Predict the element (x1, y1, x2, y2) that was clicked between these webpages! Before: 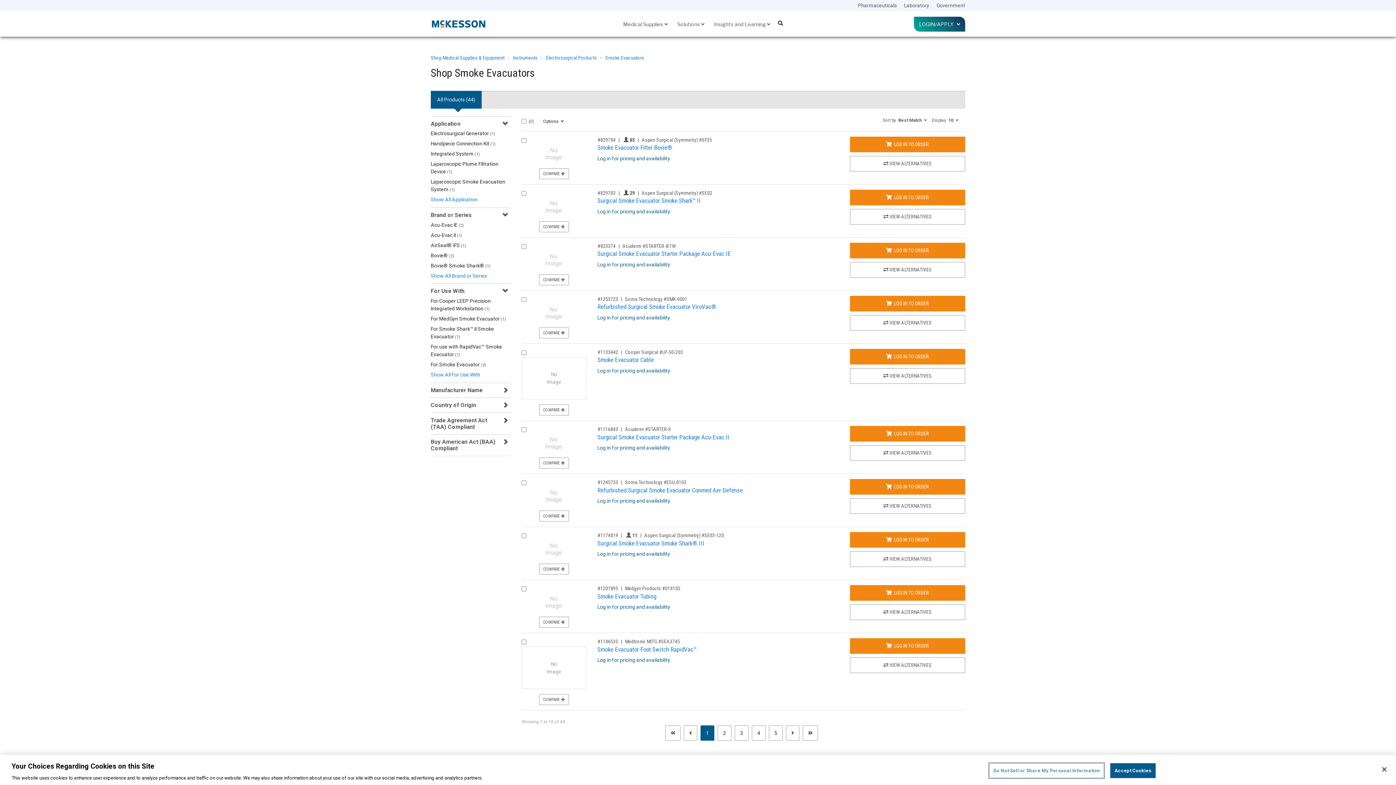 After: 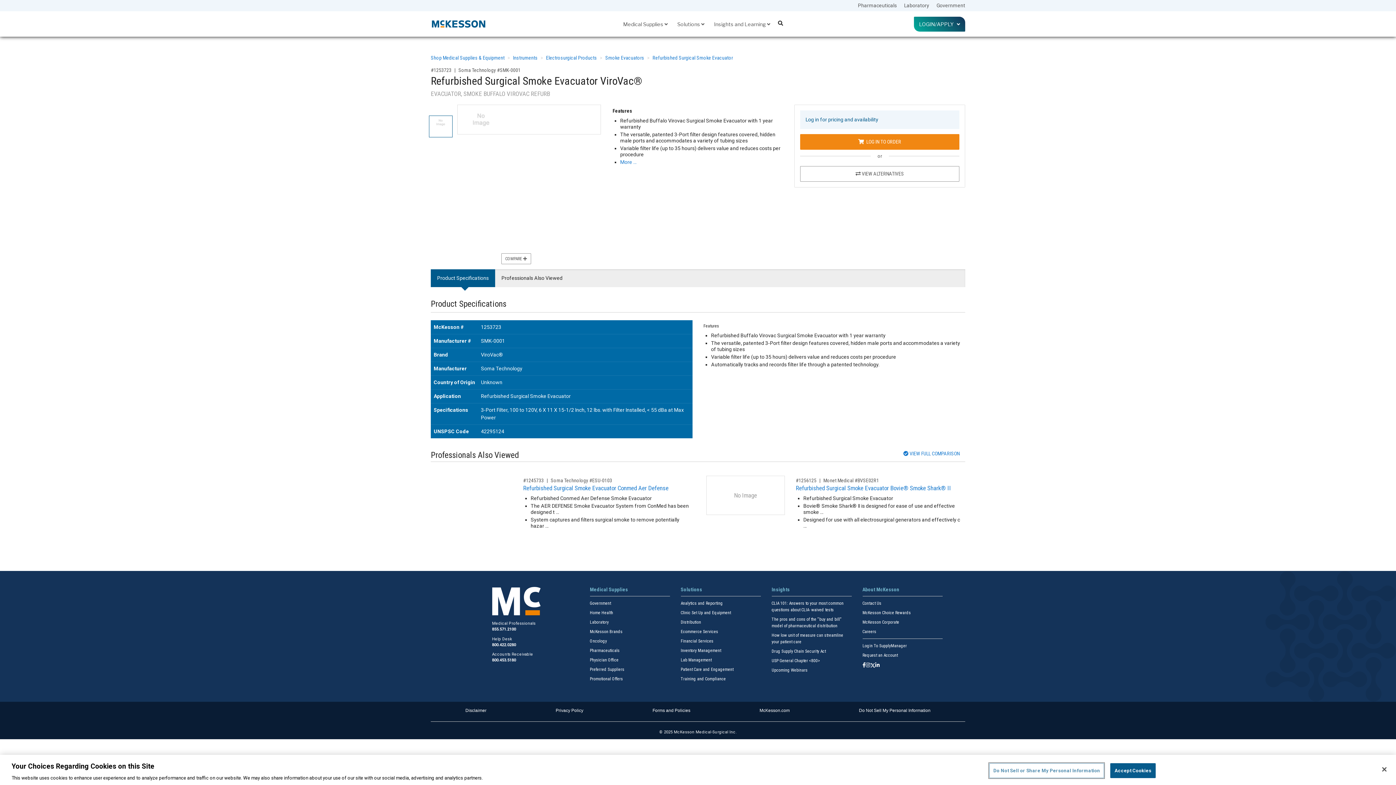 Action: label: Refurbished Surgical Smoke Evacuator ViroVac® bbox: (597, 303, 716, 310)